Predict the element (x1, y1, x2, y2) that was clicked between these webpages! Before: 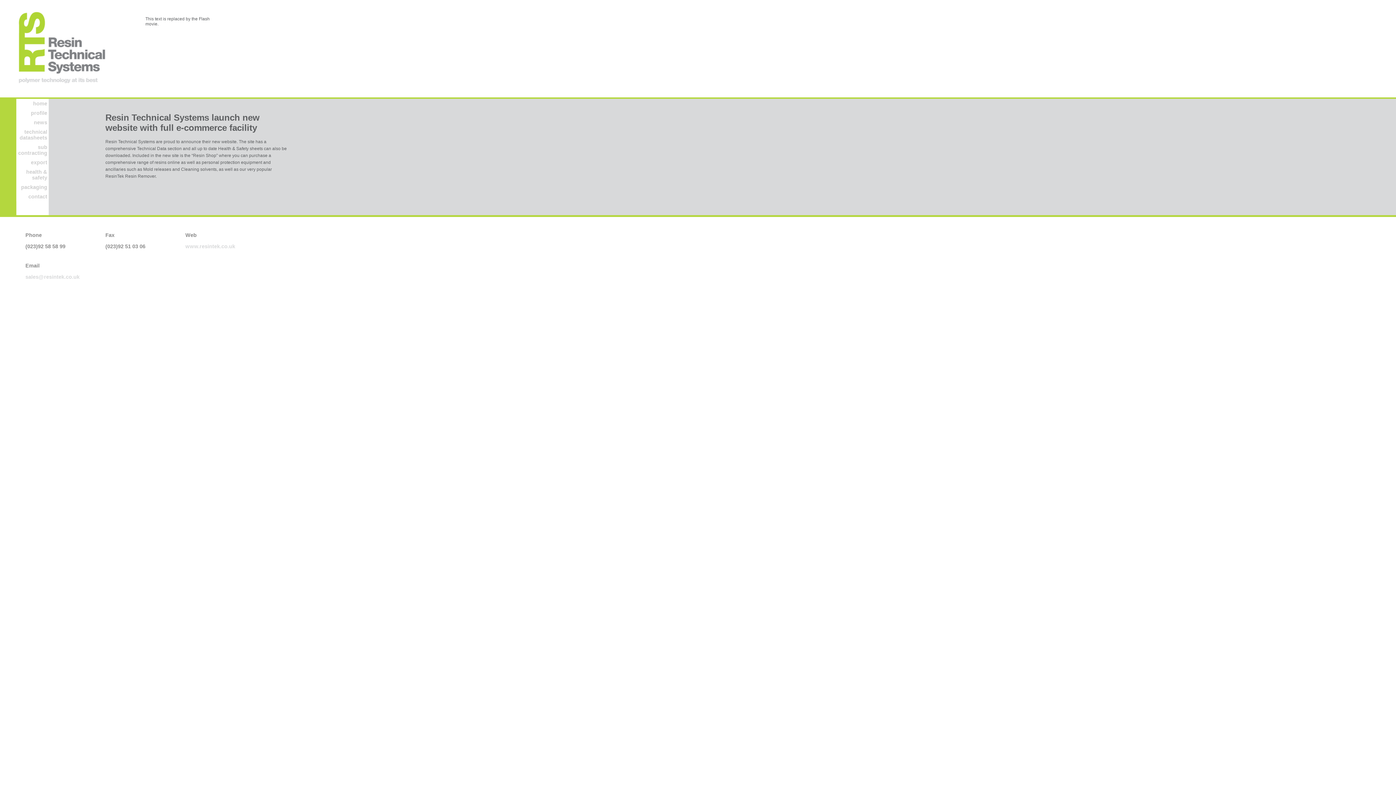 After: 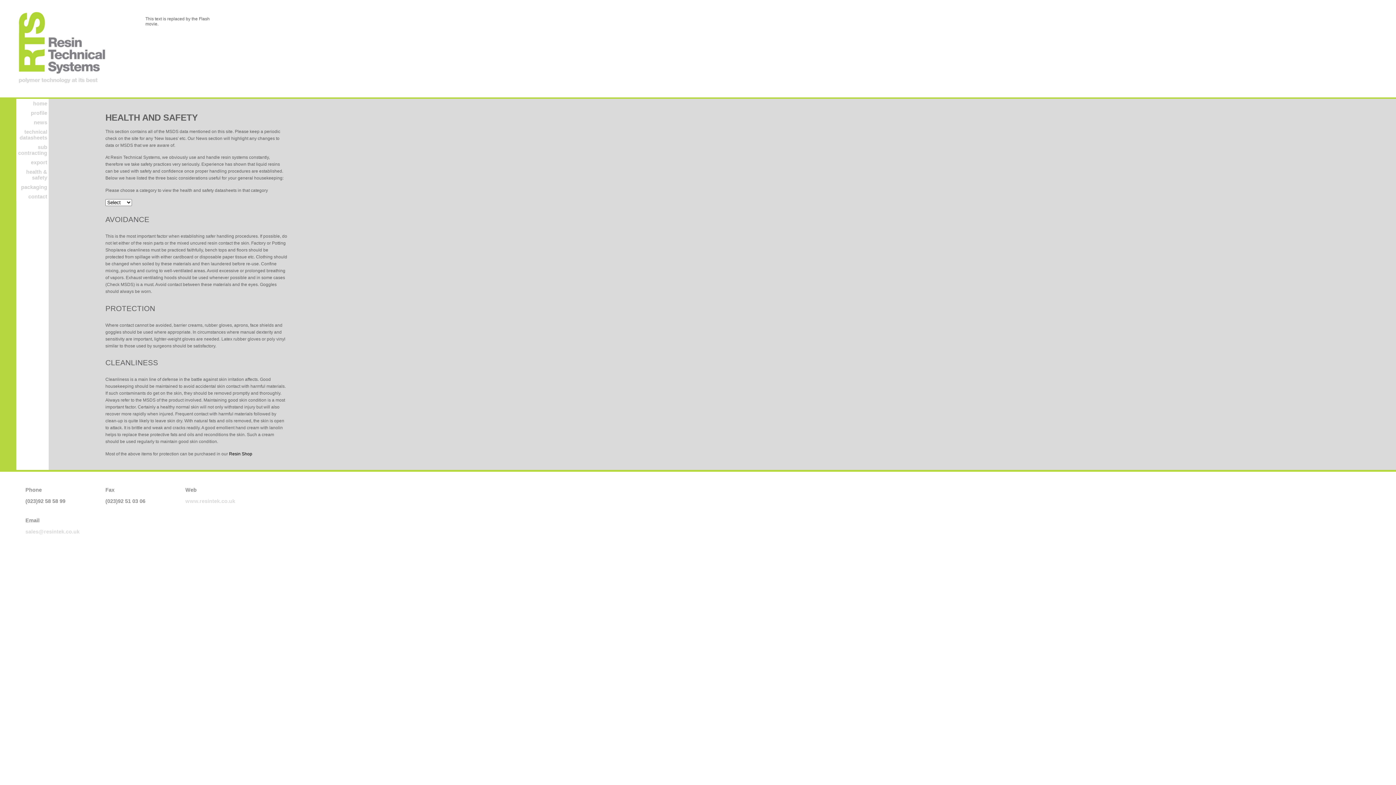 Action: label: health & safety bbox: (16, 167, 47, 182)